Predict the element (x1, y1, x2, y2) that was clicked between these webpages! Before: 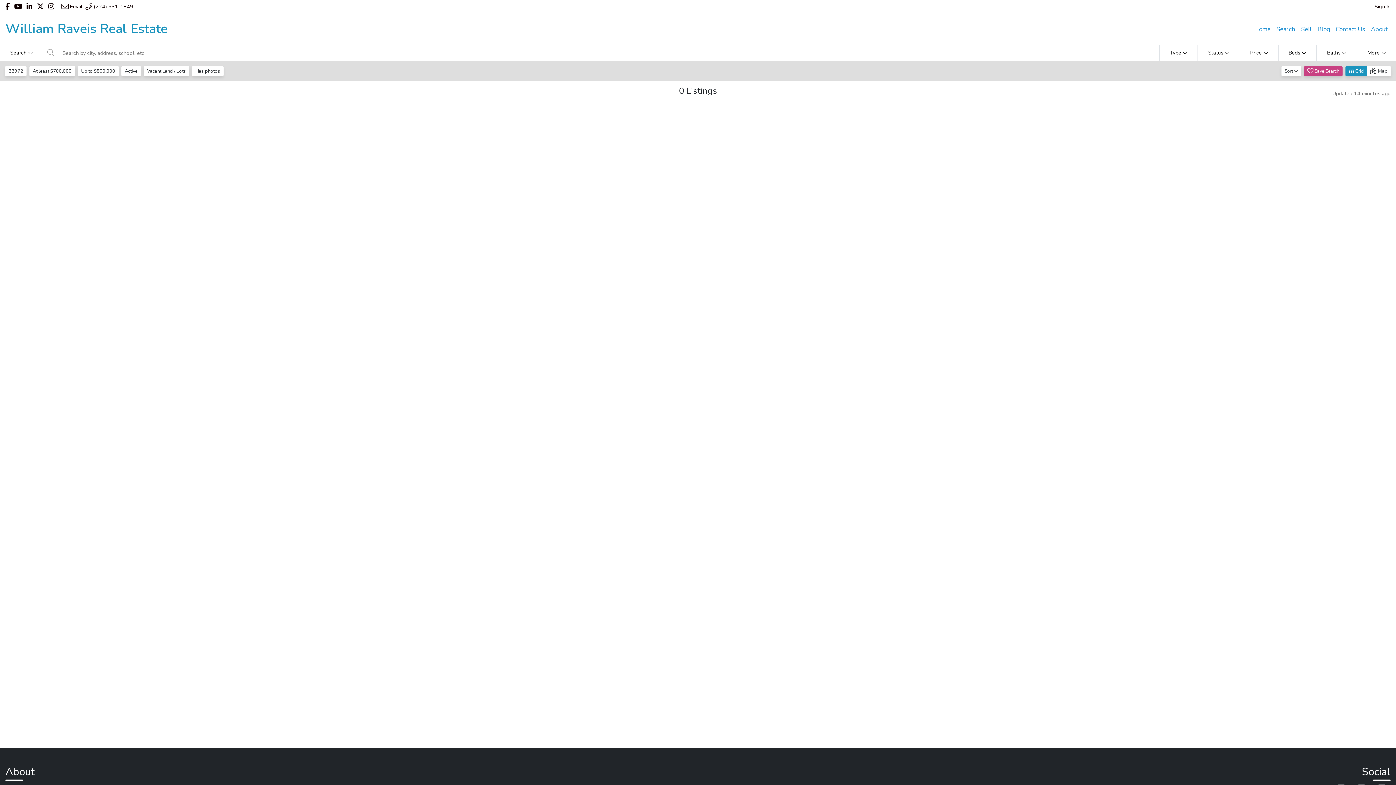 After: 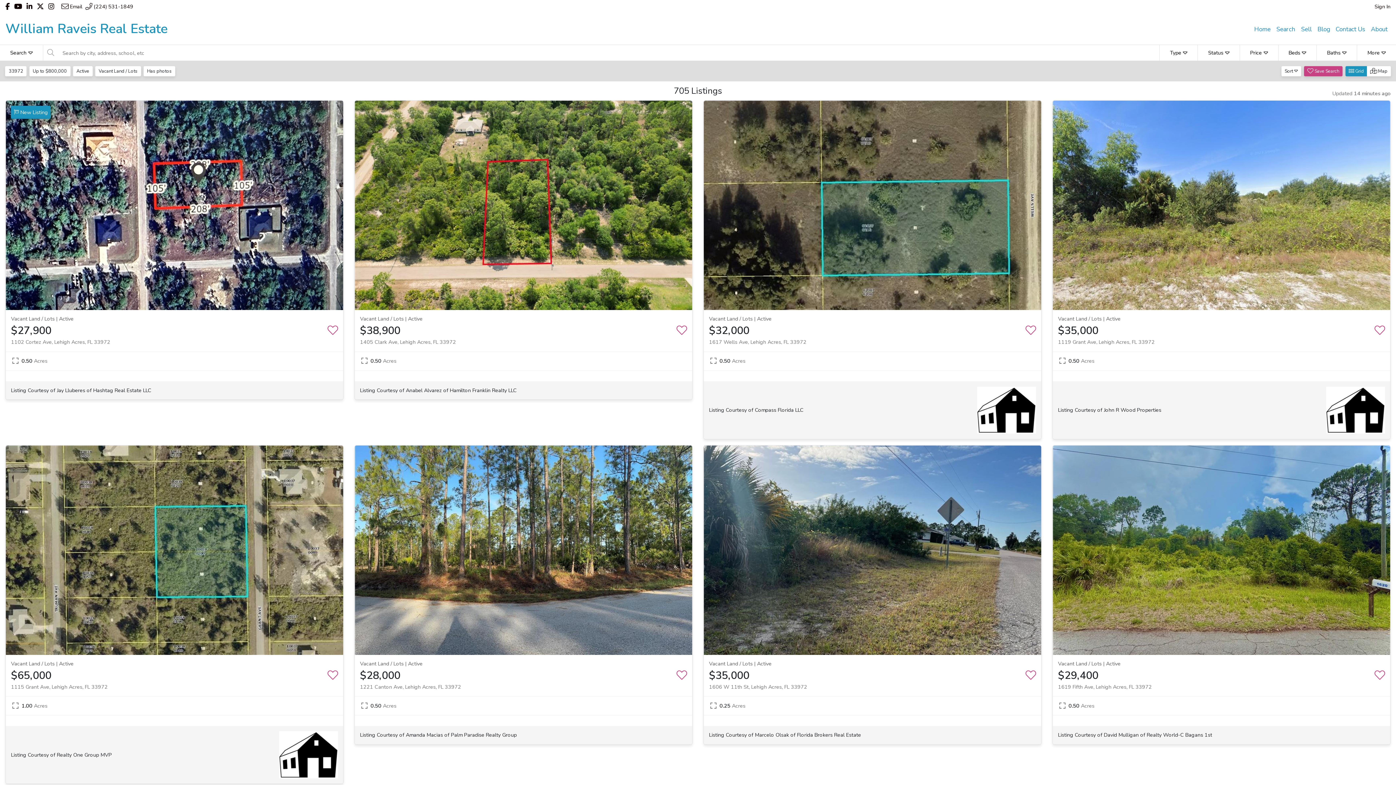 Action: bbox: (29, 66, 75, 76) label: At least $700,000